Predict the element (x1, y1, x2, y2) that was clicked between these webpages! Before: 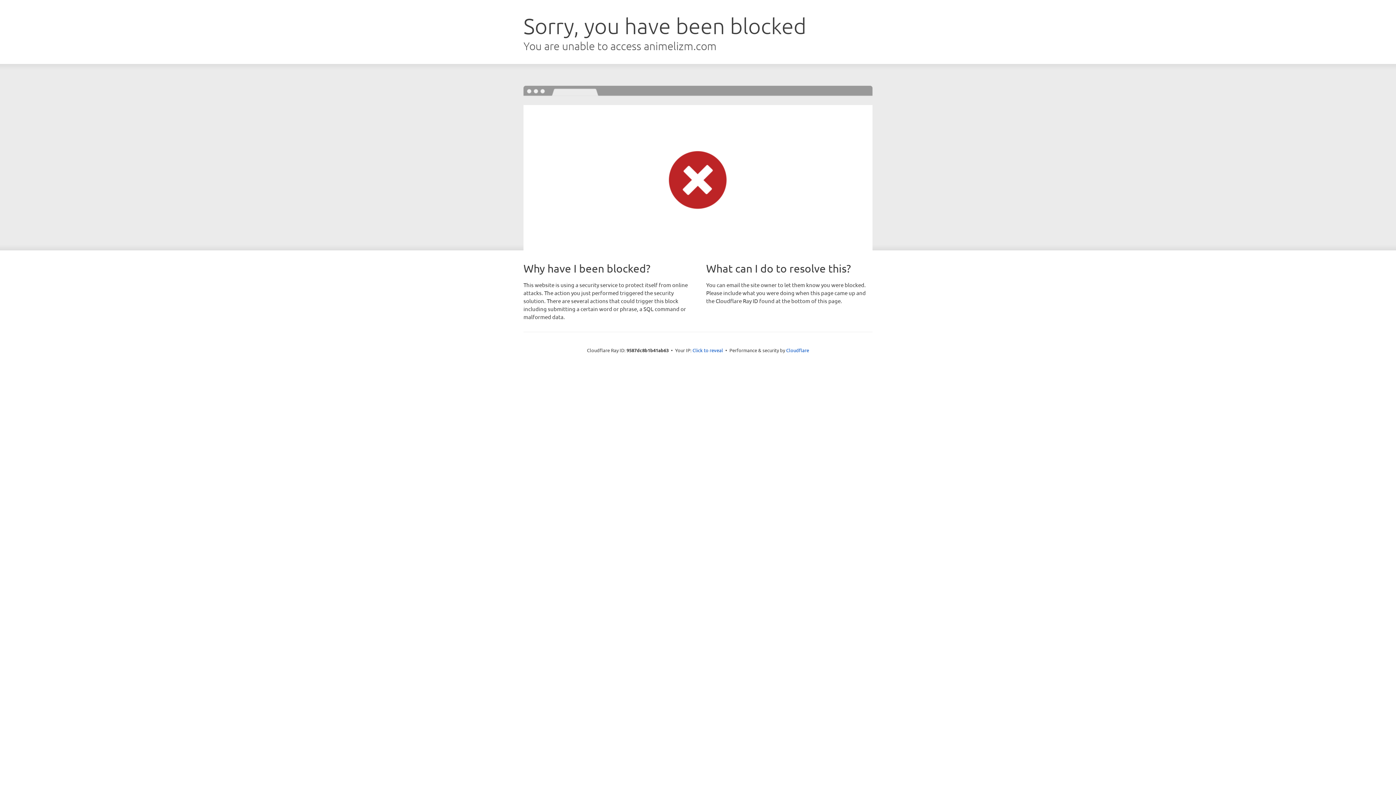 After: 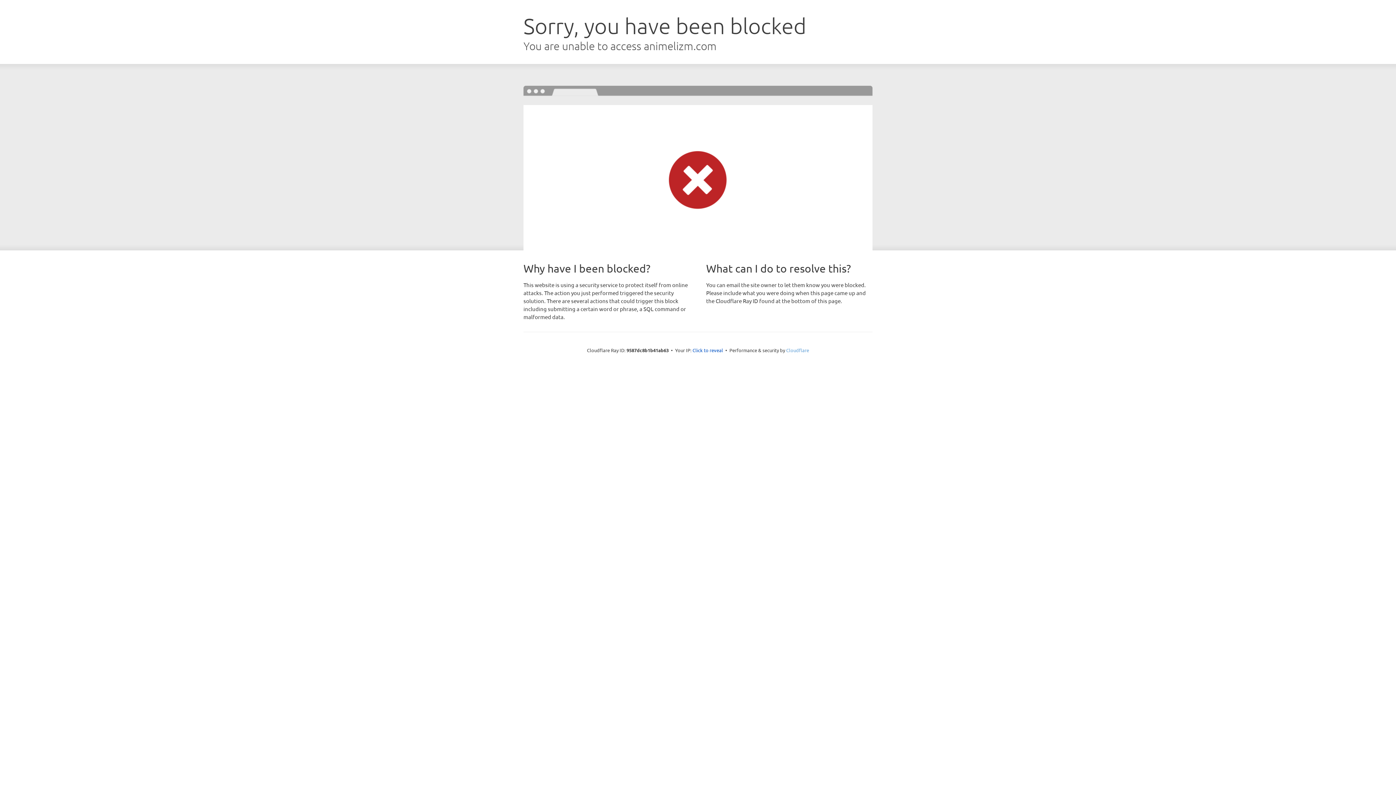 Action: label: Cloudflare bbox: (786, 347, 809, 353)